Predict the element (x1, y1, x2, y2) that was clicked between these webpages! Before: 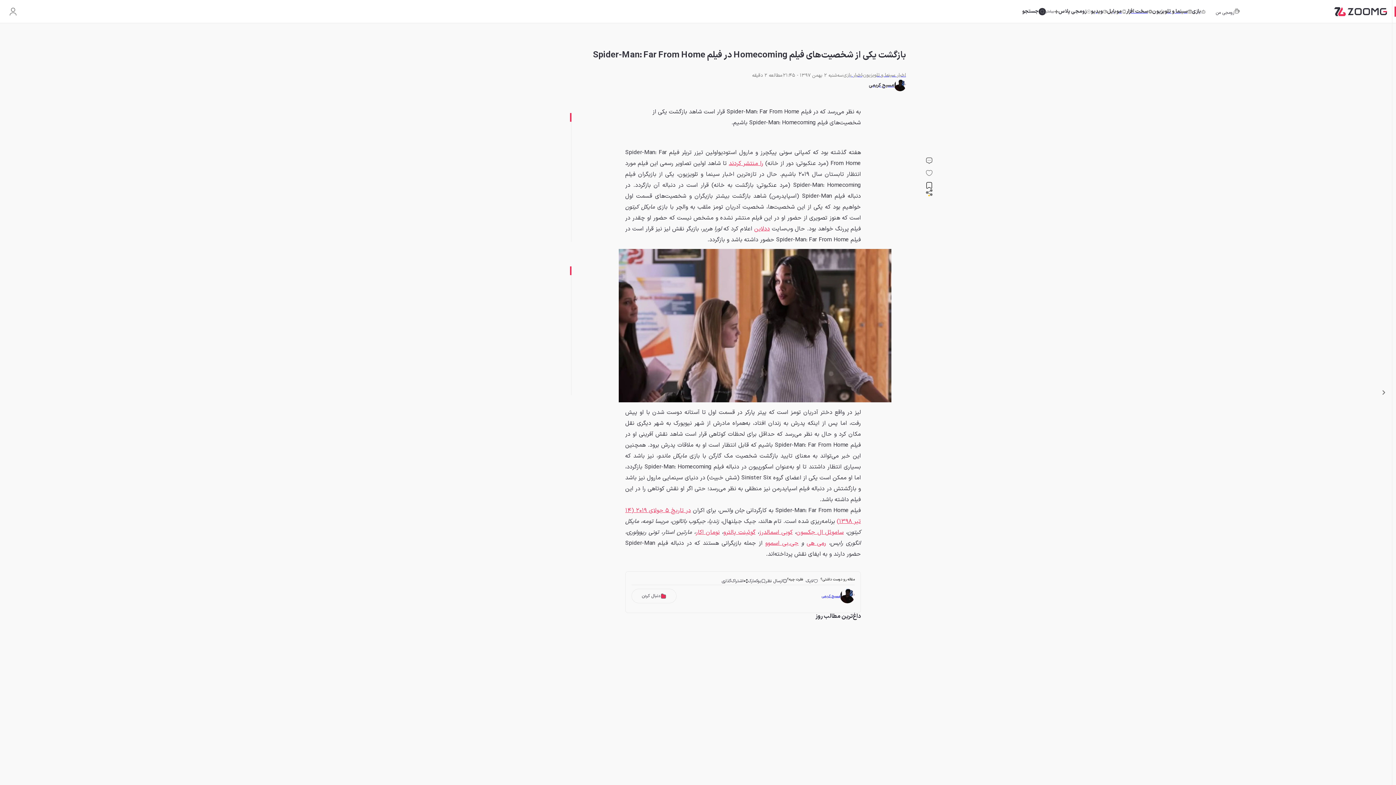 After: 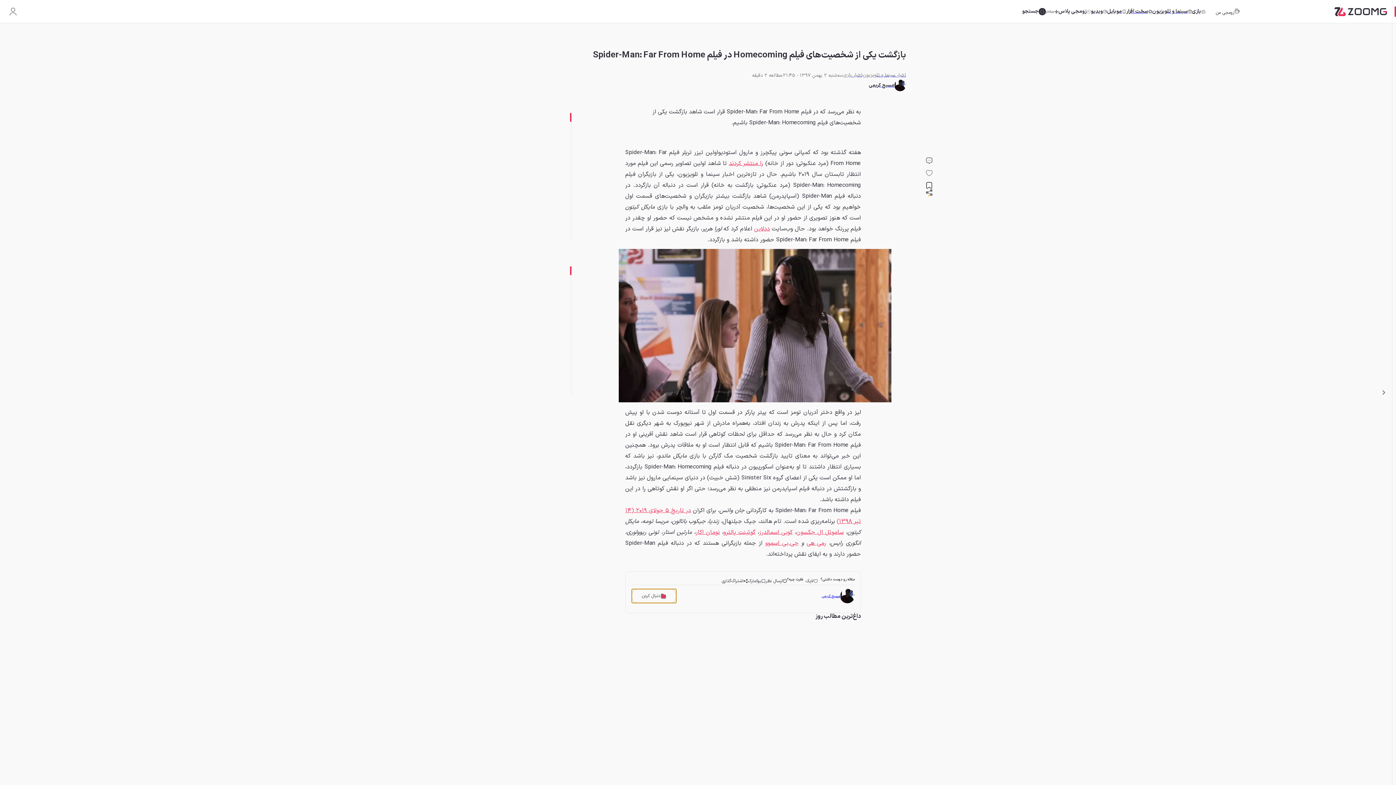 Action: label: دنبال کردن bbox: (631, 589, 676, 603)